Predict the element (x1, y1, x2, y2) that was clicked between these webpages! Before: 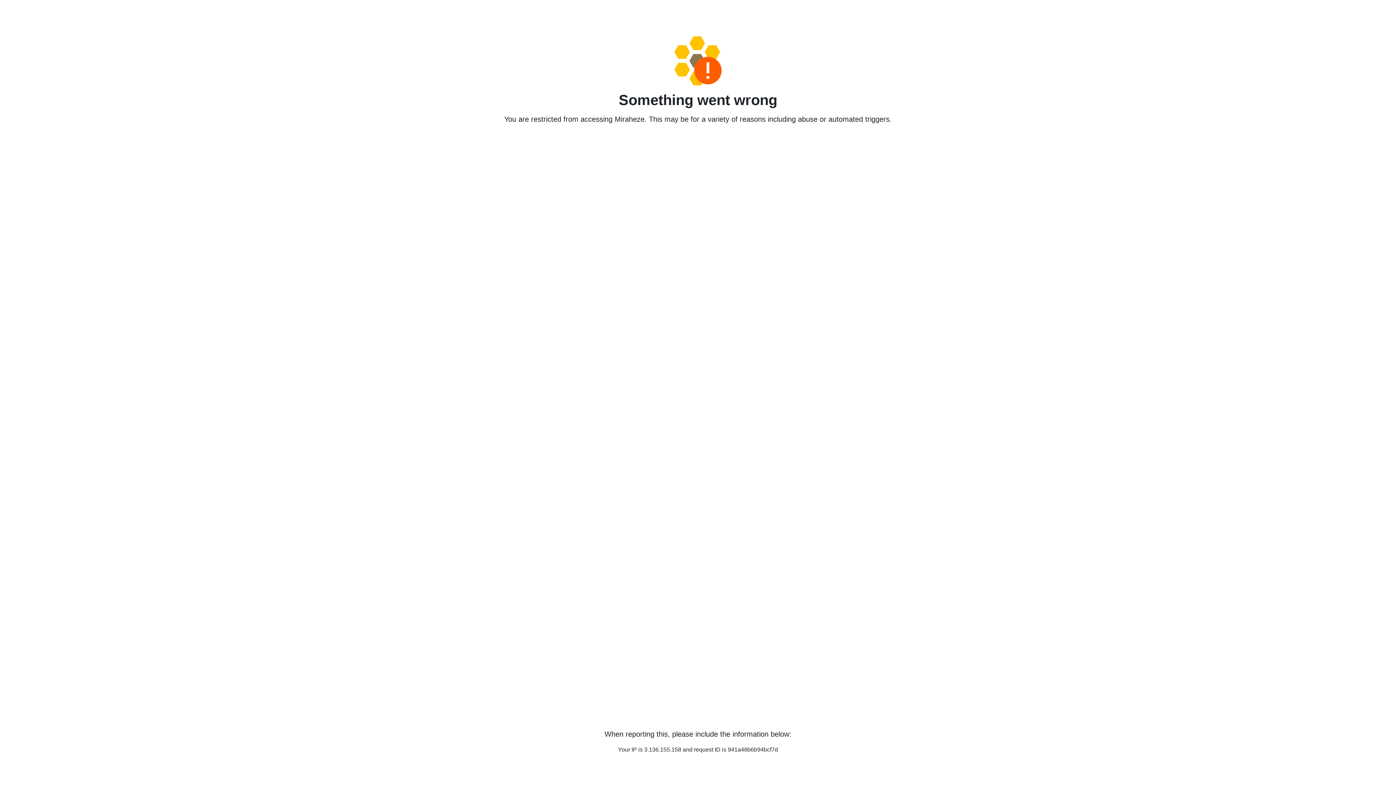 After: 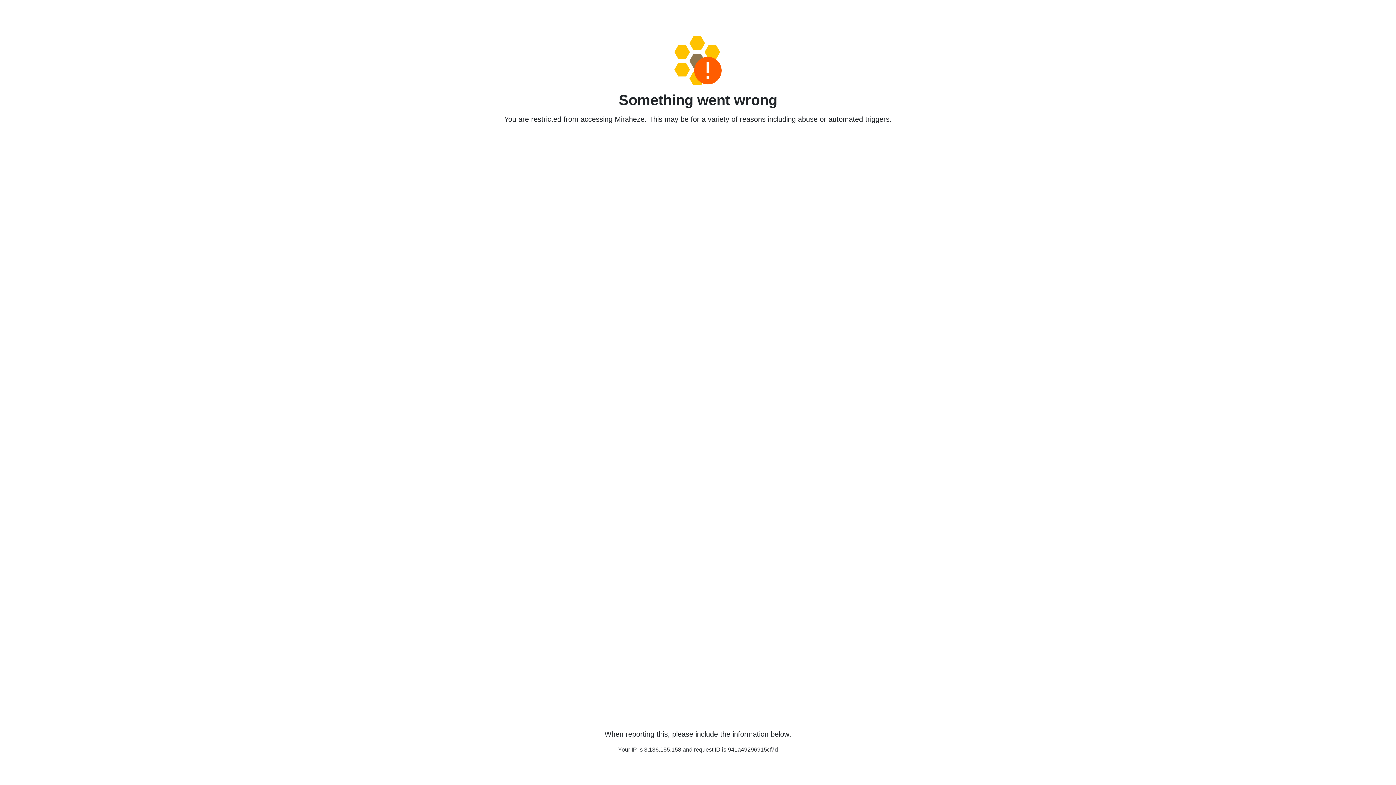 Action: bbox: (458, 36, 938, 85)